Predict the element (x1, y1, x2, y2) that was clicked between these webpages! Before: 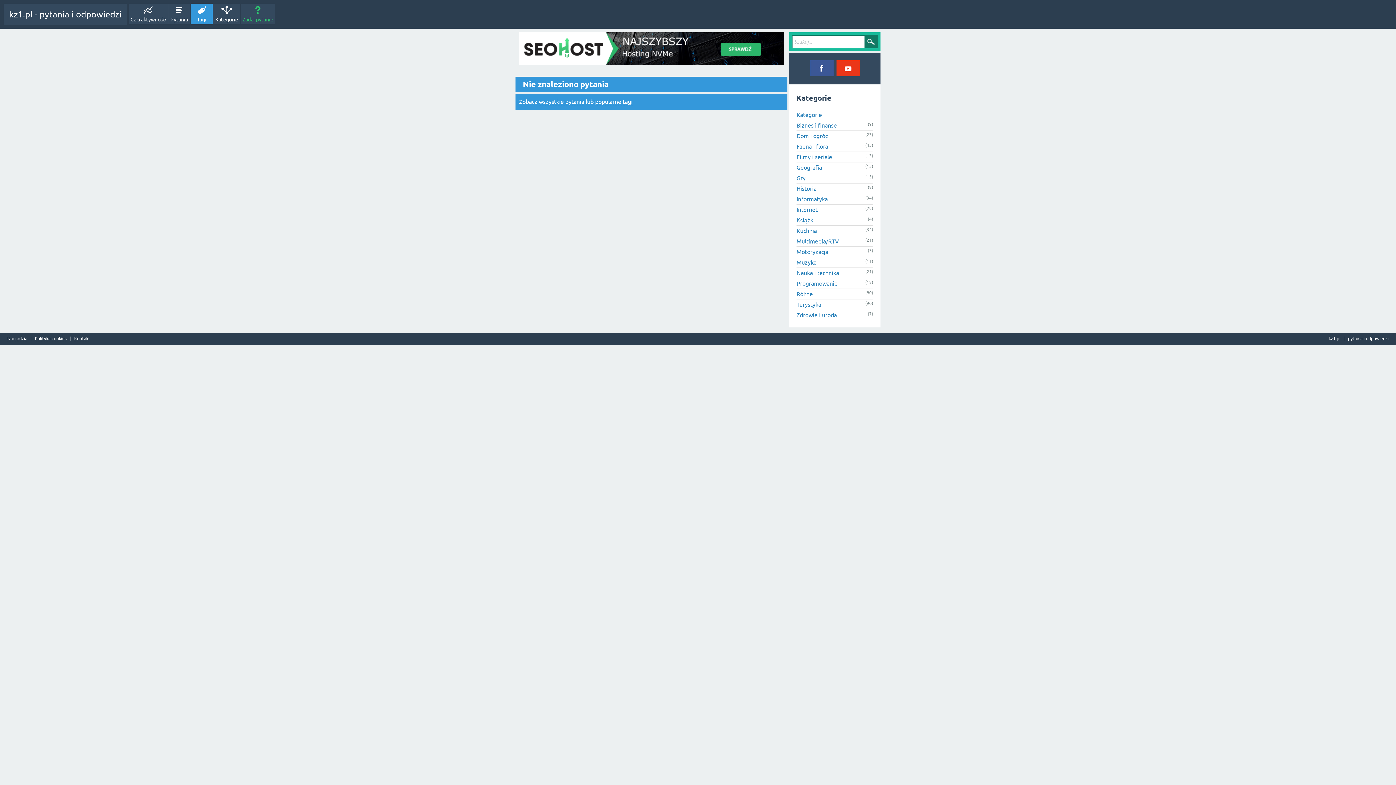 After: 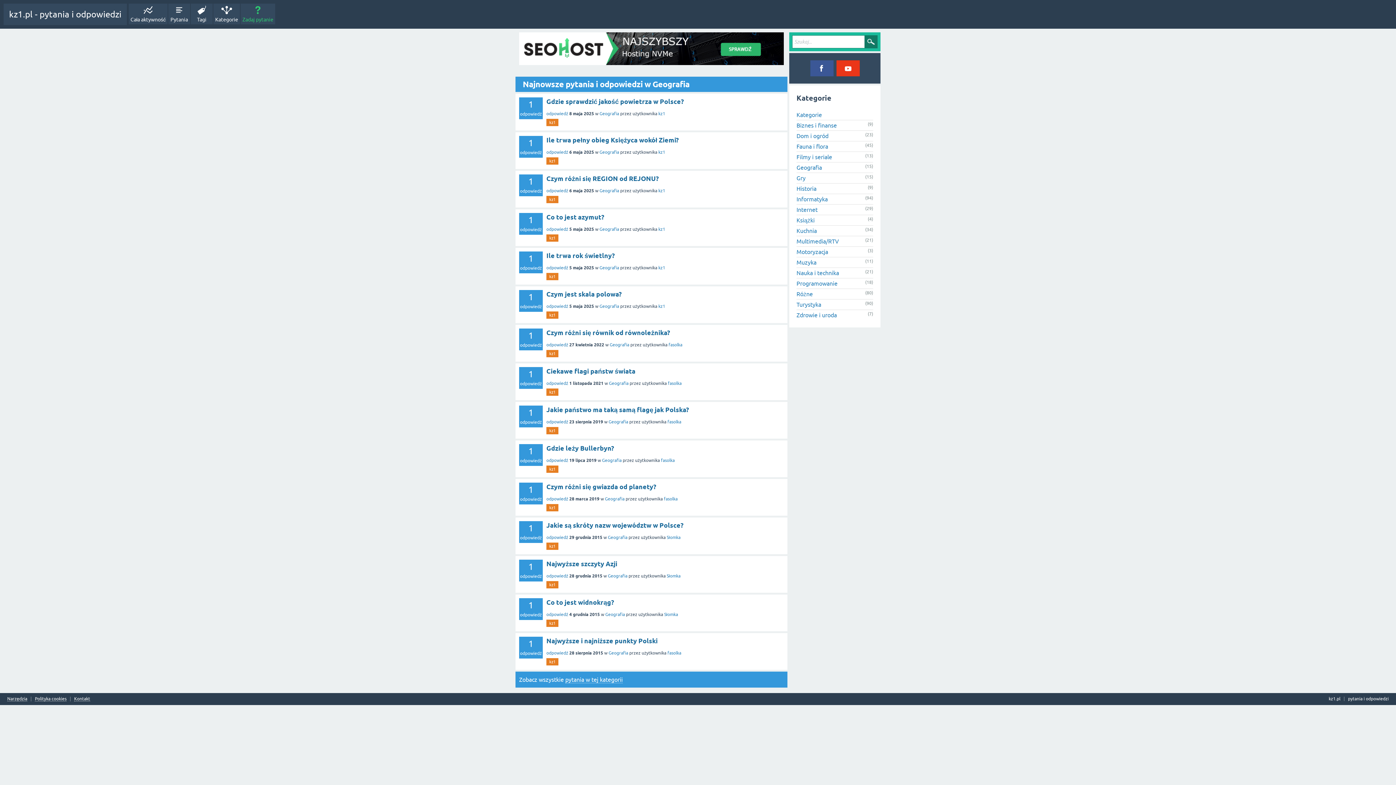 Action: label: Geografia bbox: (796, 164, 822, 170)